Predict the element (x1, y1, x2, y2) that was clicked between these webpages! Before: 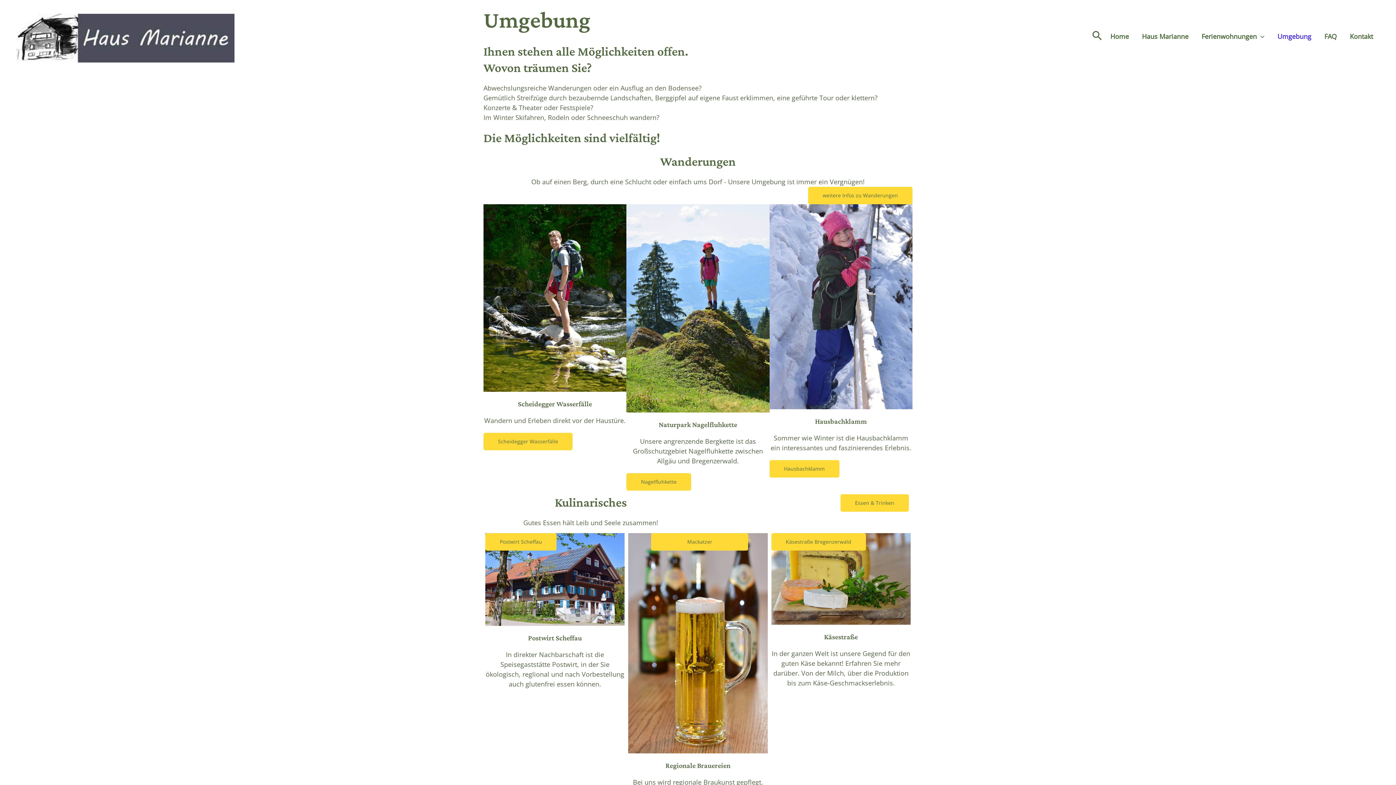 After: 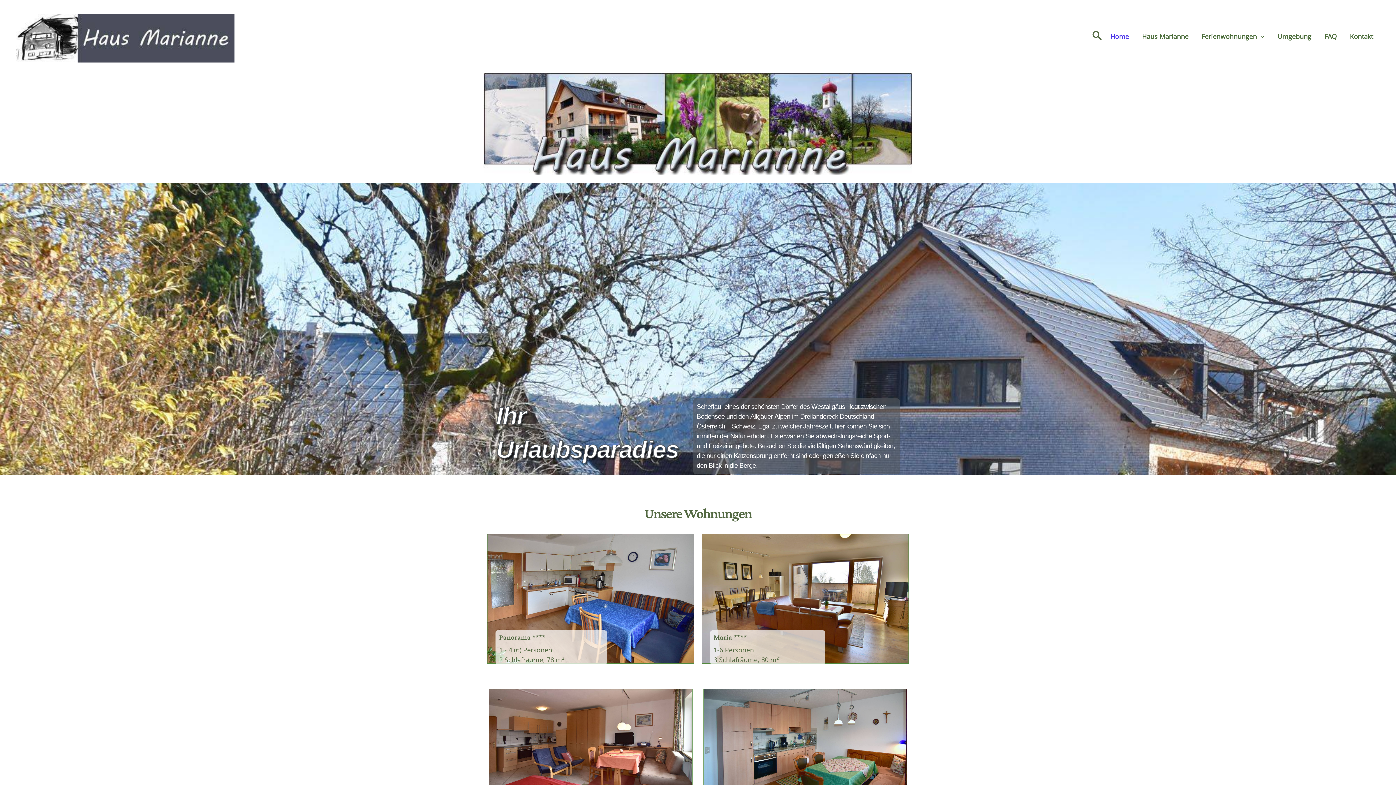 Action: bbox: (1104, 29, 1135, 43) label: Home